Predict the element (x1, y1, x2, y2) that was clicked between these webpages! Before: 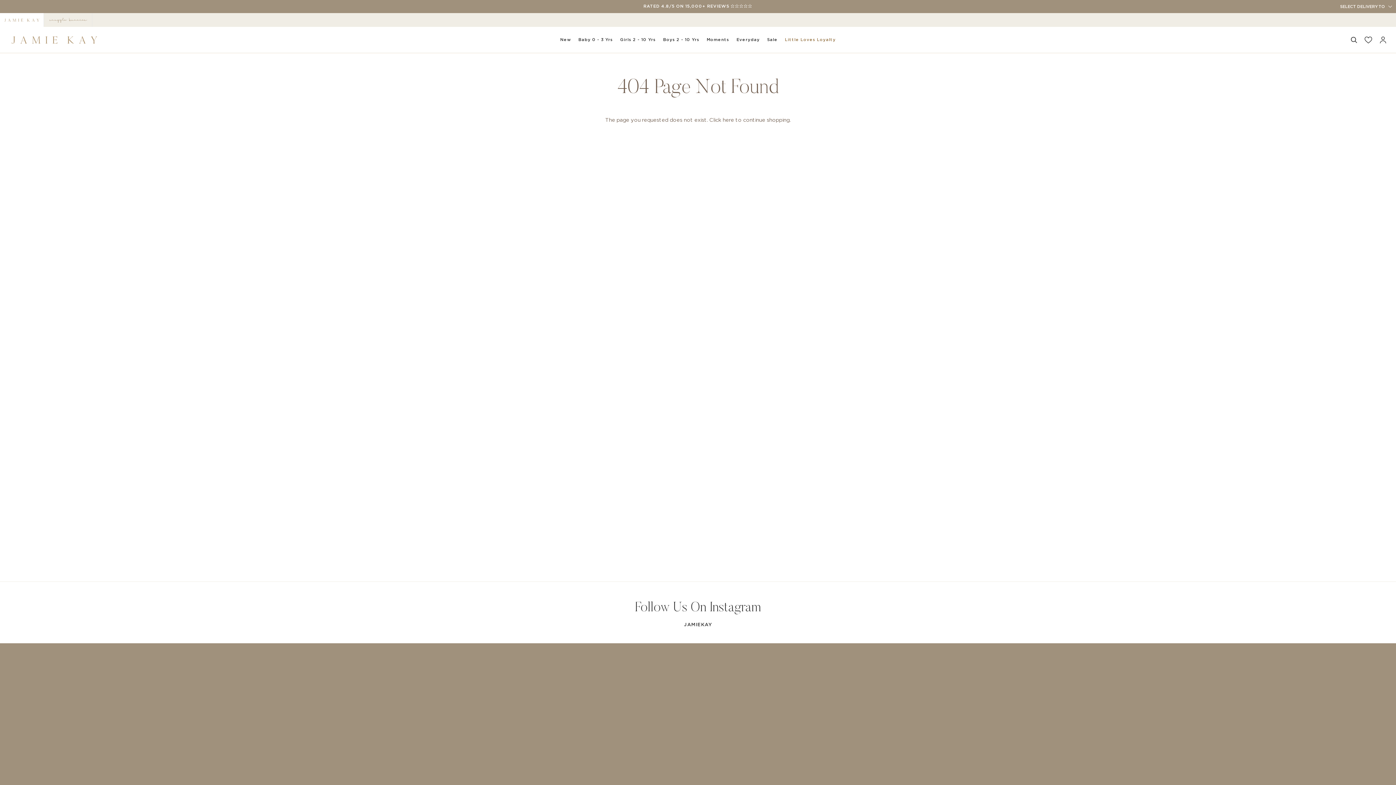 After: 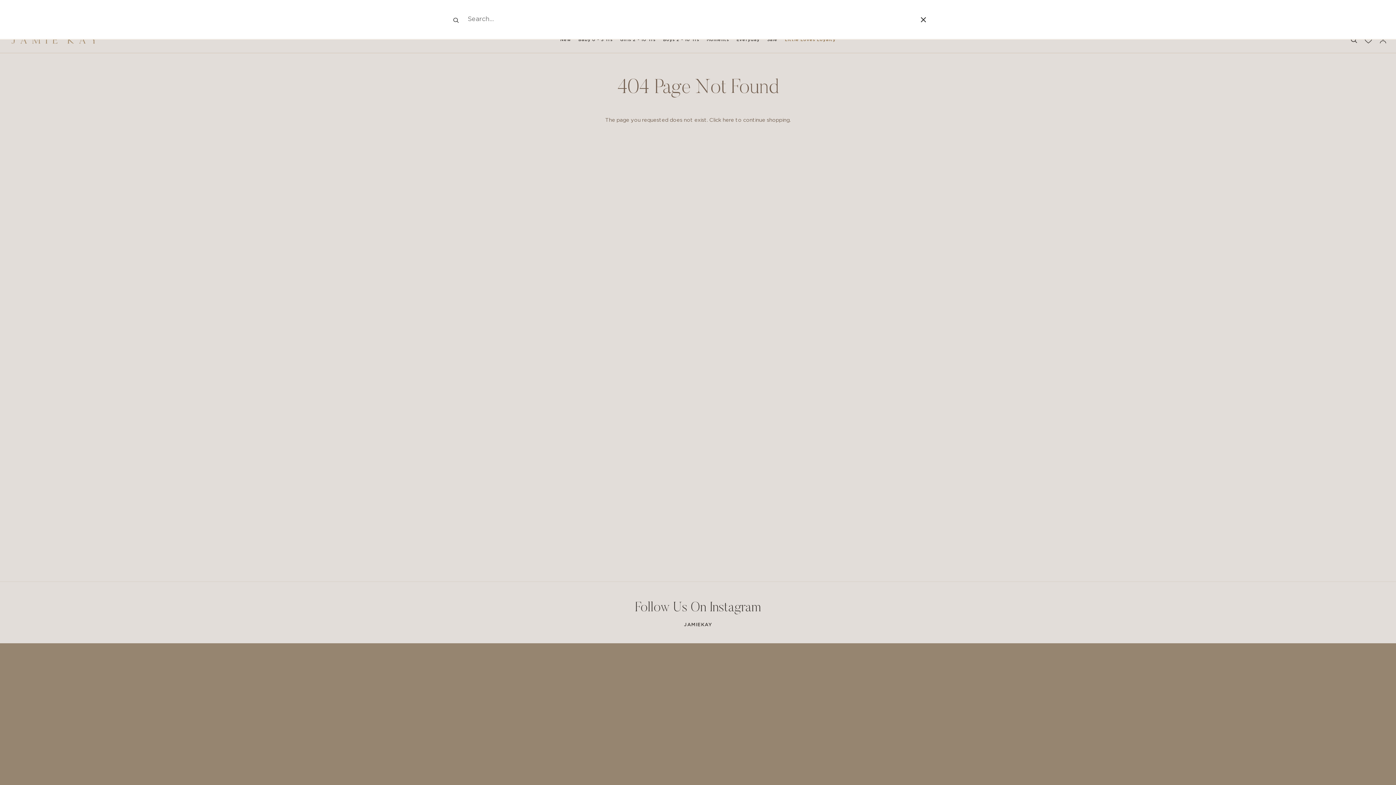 Action: label: Search bbox: (1347, 27, 1361, 52)